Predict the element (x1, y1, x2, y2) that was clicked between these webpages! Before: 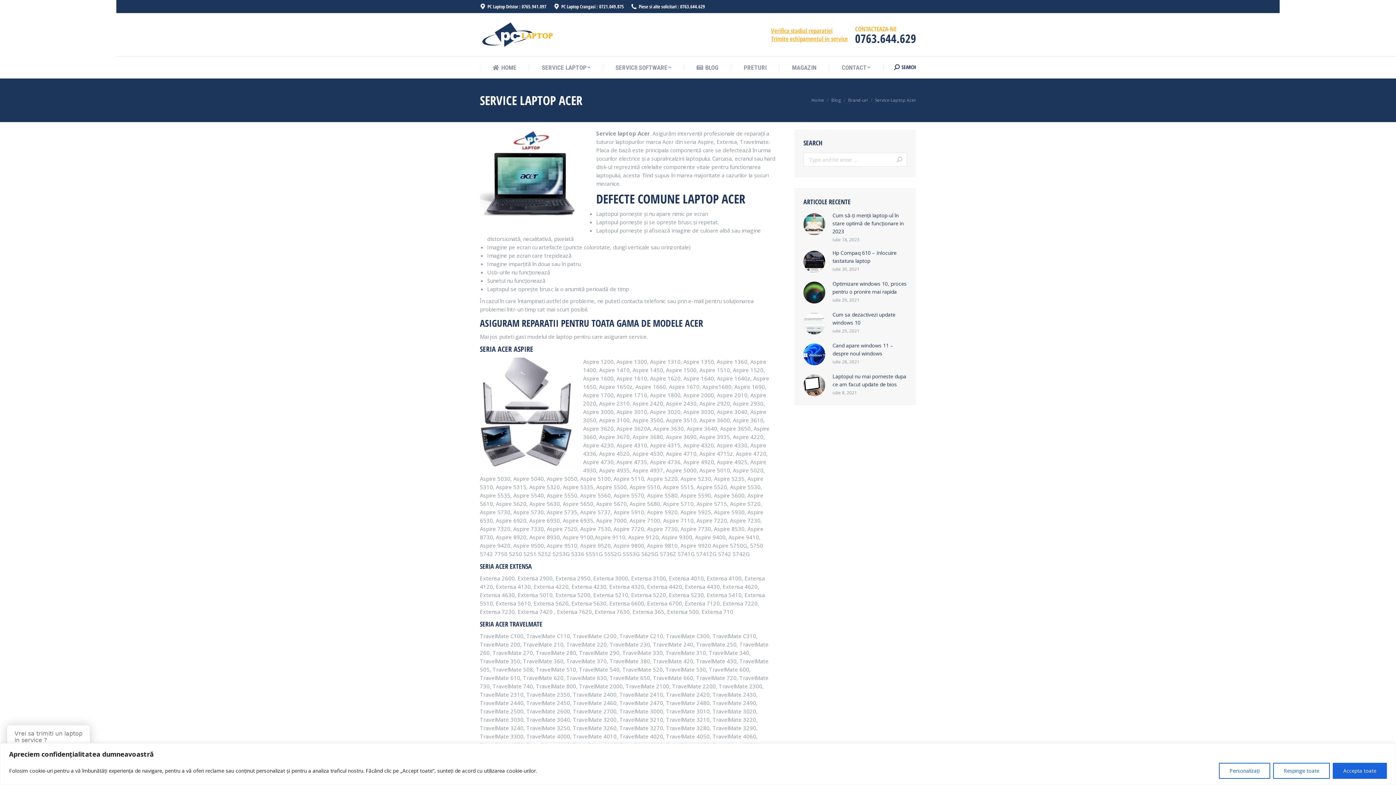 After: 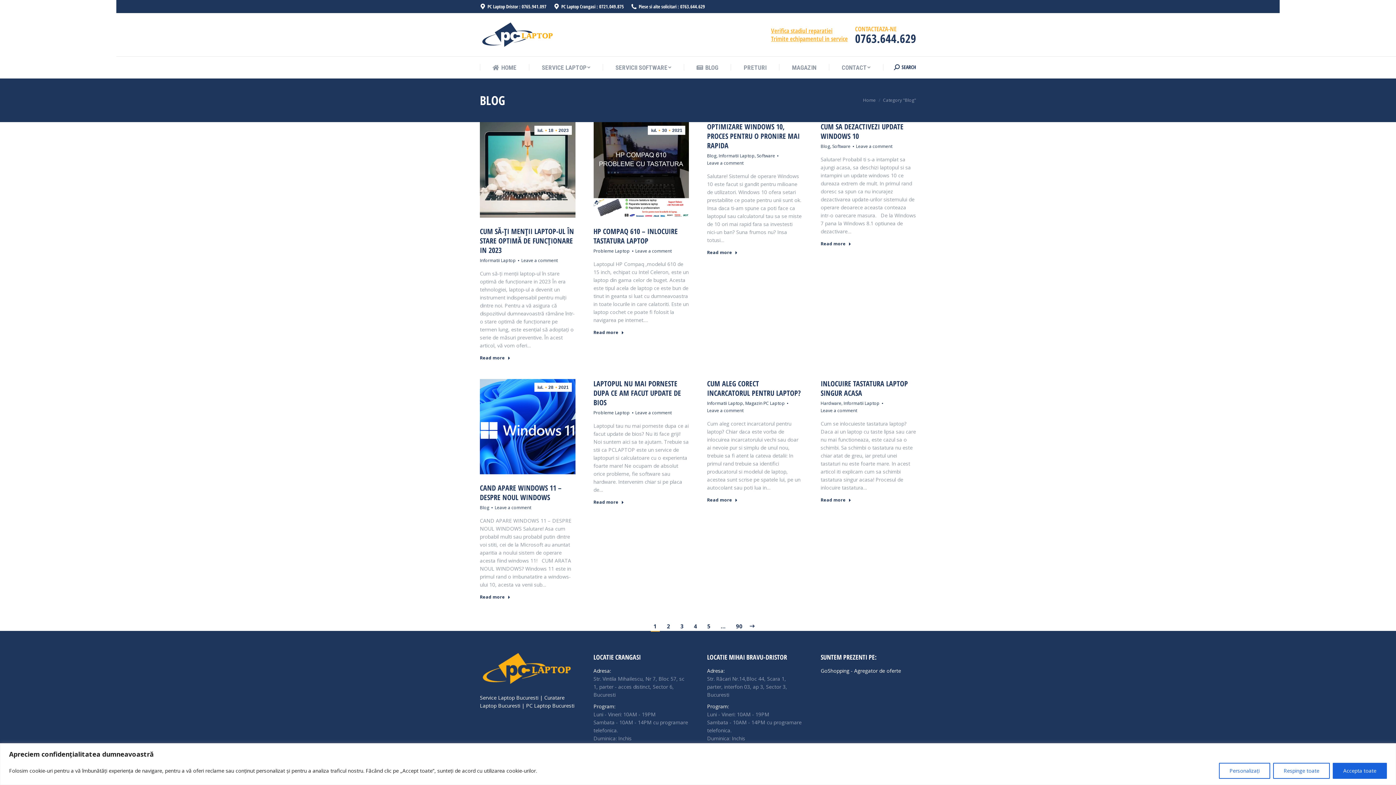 Action: label: Blog bbox: (831, 97, 841, 103)